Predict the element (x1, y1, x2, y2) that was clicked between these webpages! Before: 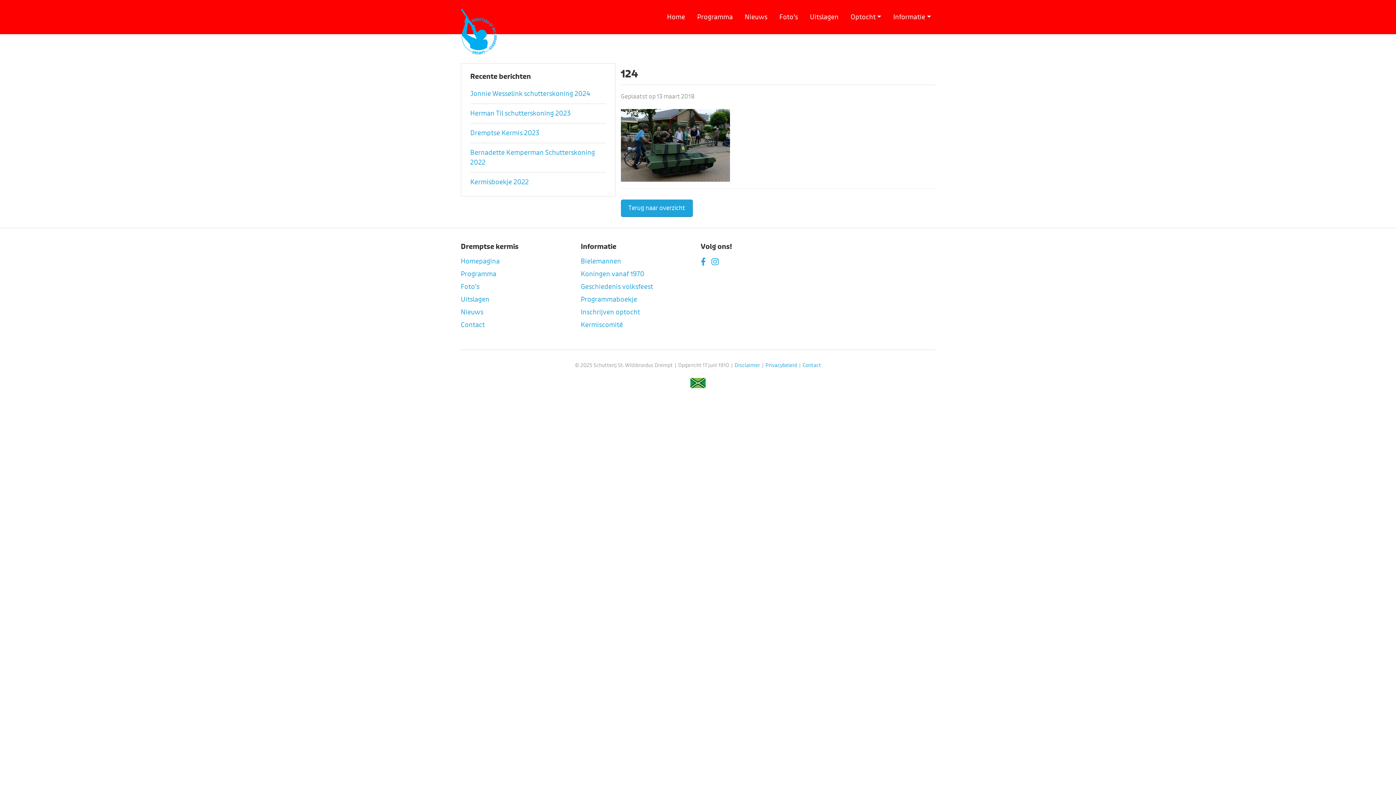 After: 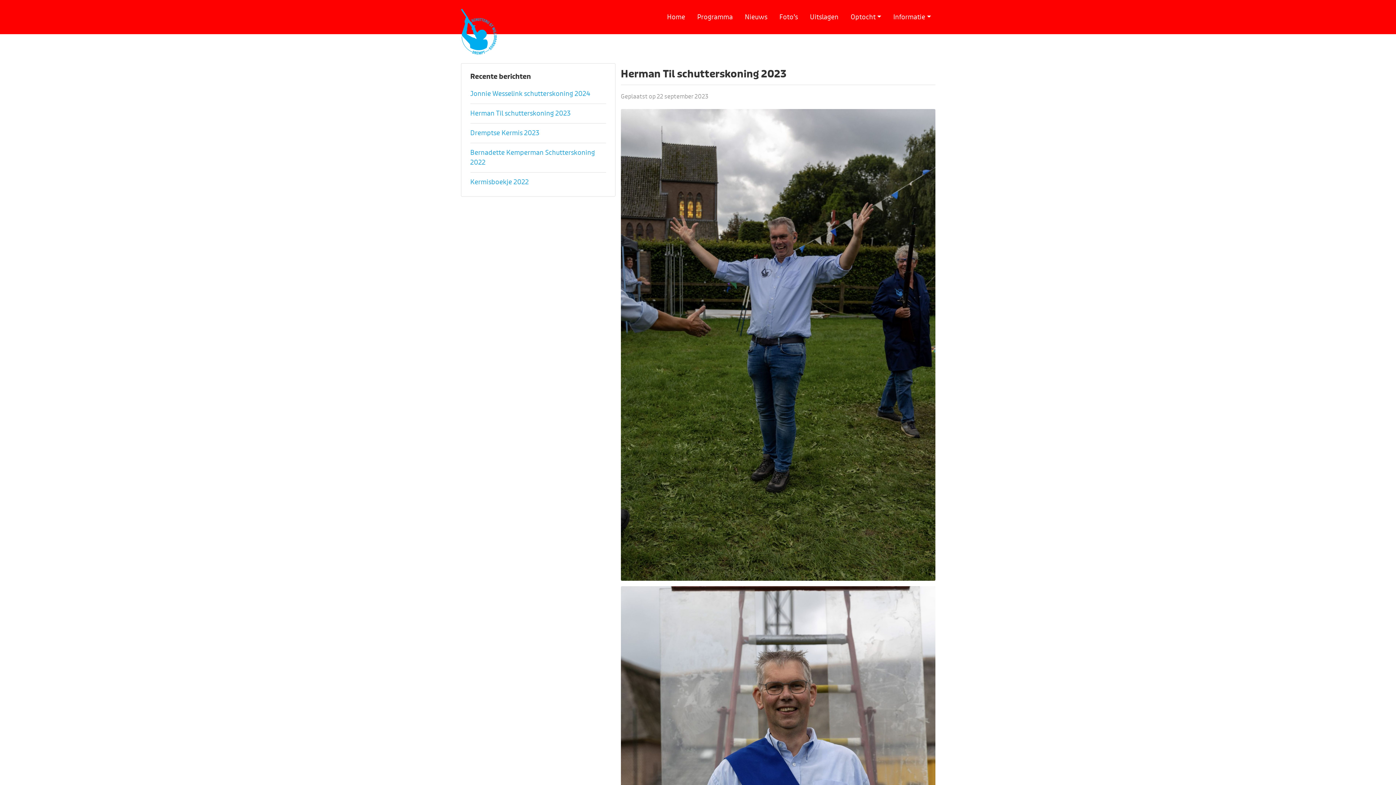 Action: bbox: (470, 108, 606, 118) label: Herman Til schutterskoning 2023